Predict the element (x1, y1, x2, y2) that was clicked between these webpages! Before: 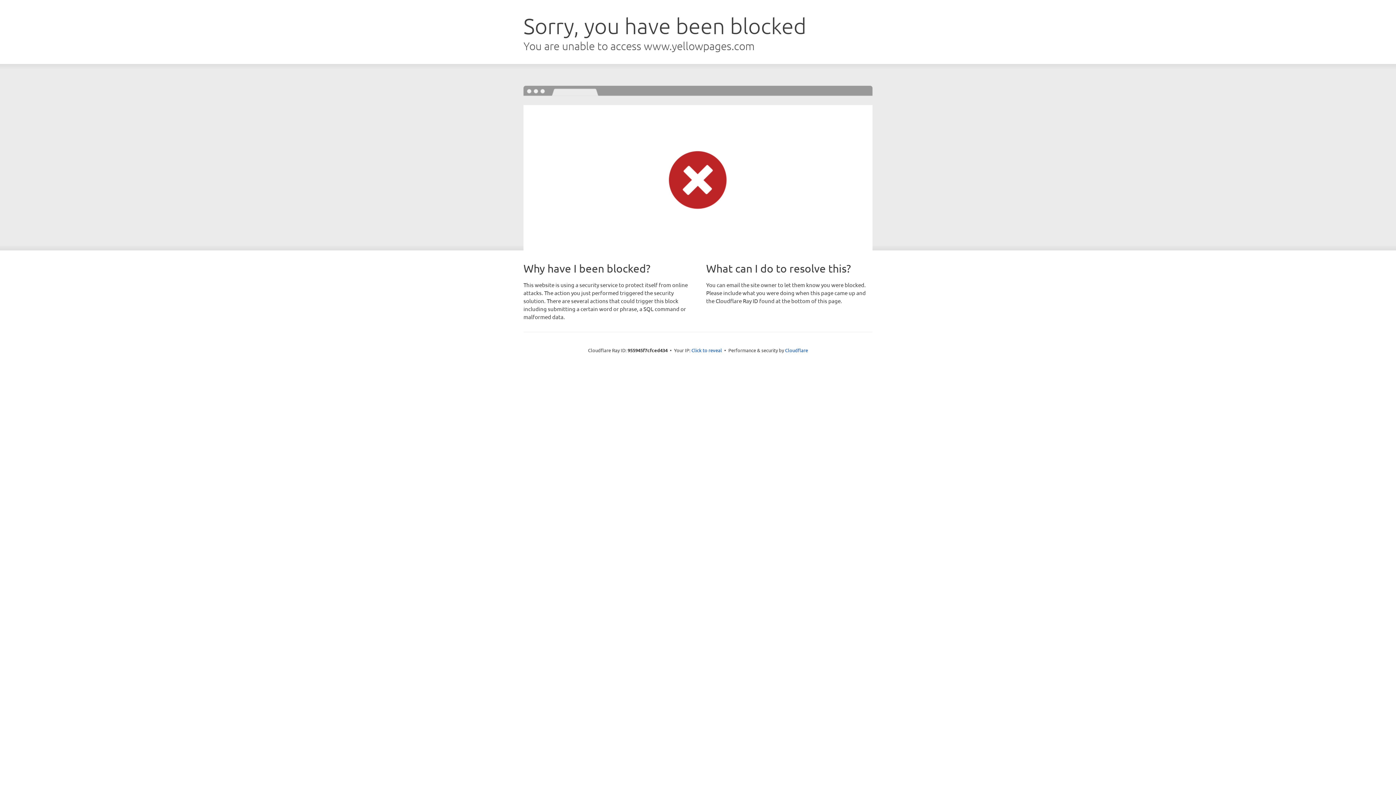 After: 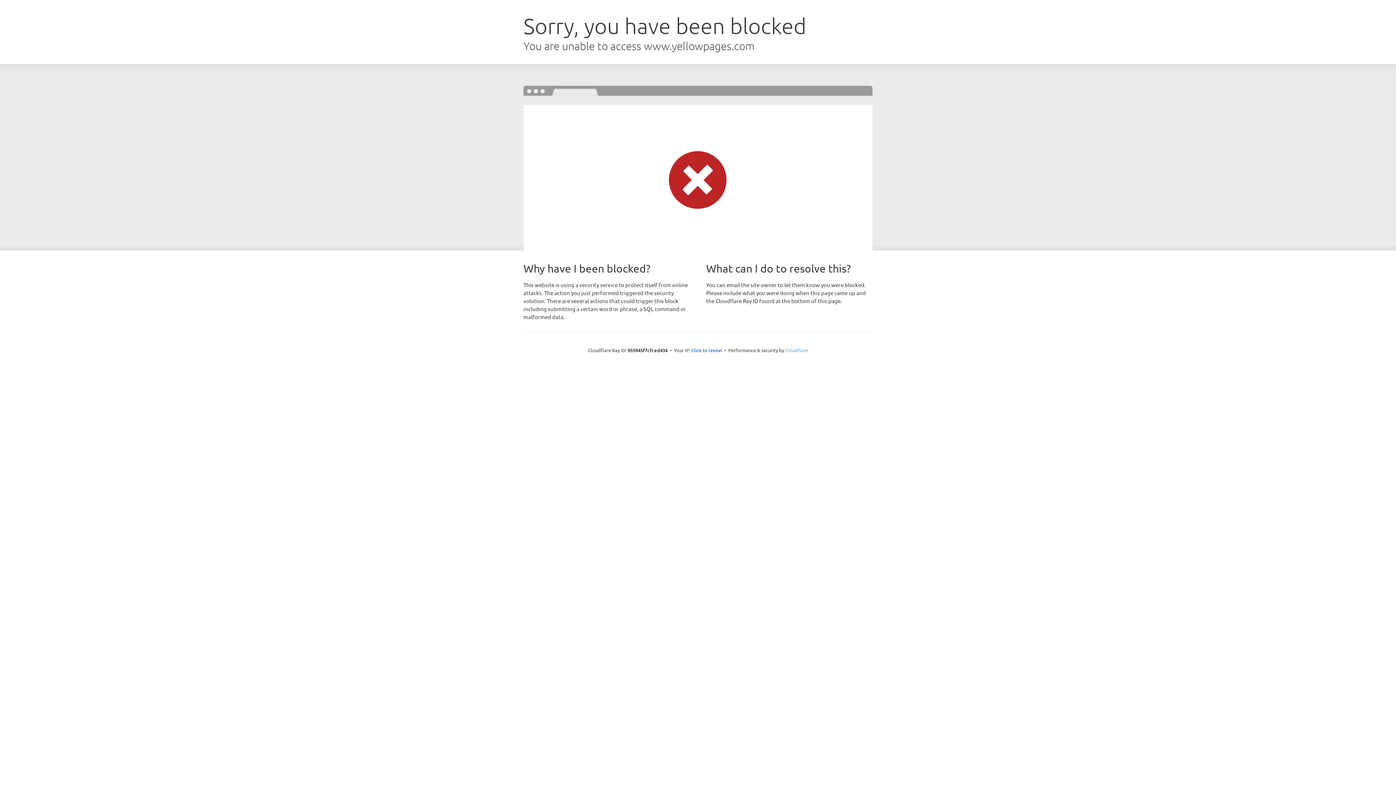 Action: label: Cloudflare bbox: (785, 347, 808, 353)